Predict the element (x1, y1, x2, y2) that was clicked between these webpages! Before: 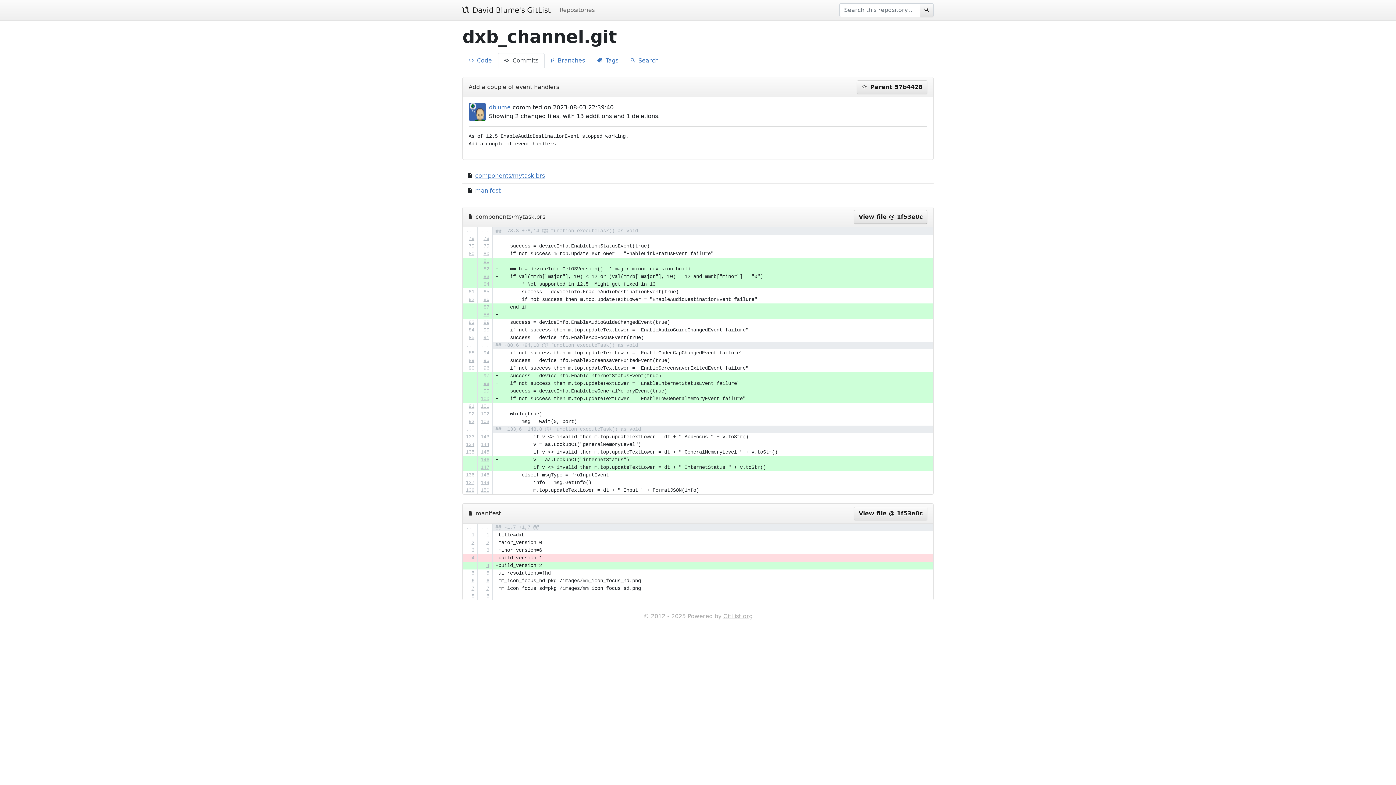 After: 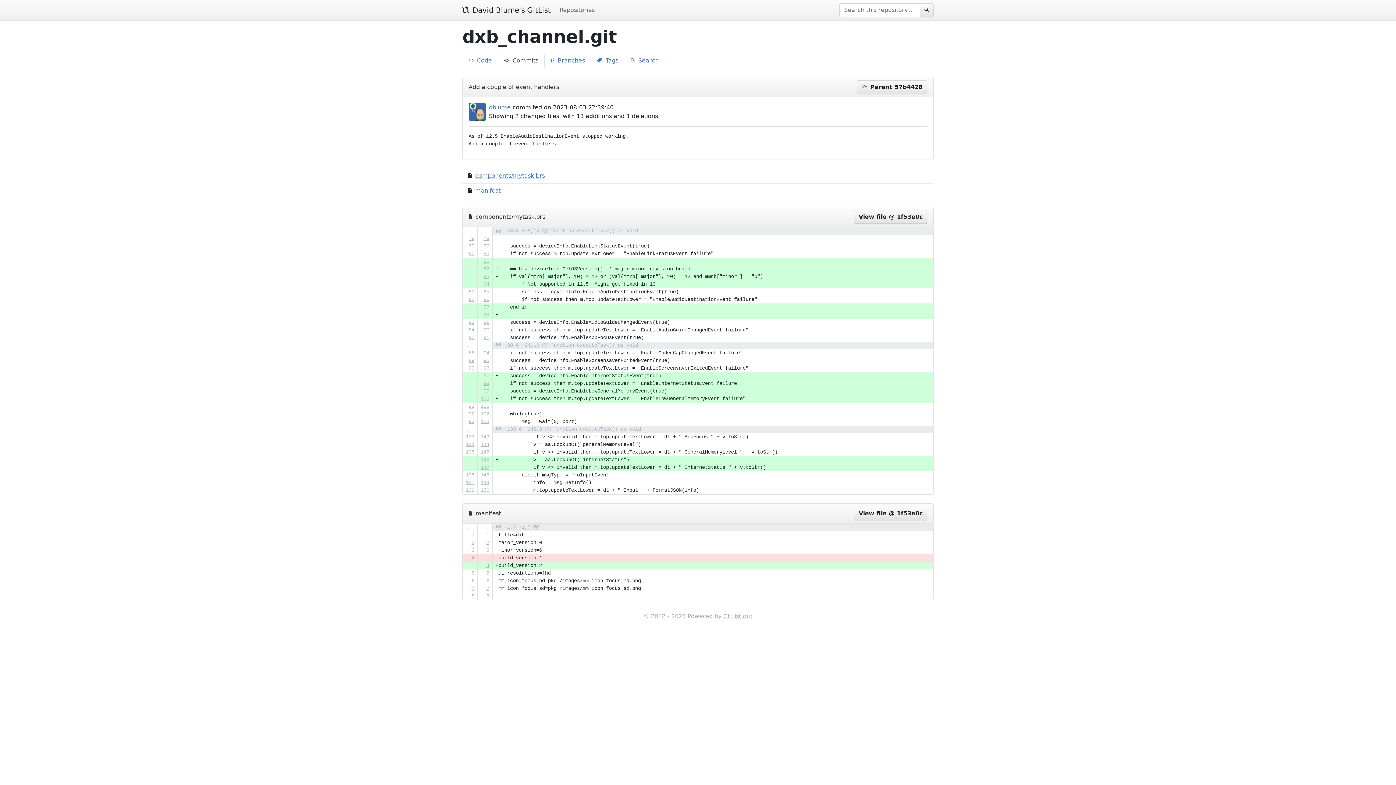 Action: bbox: (483, 373, 489, 378) label: 97